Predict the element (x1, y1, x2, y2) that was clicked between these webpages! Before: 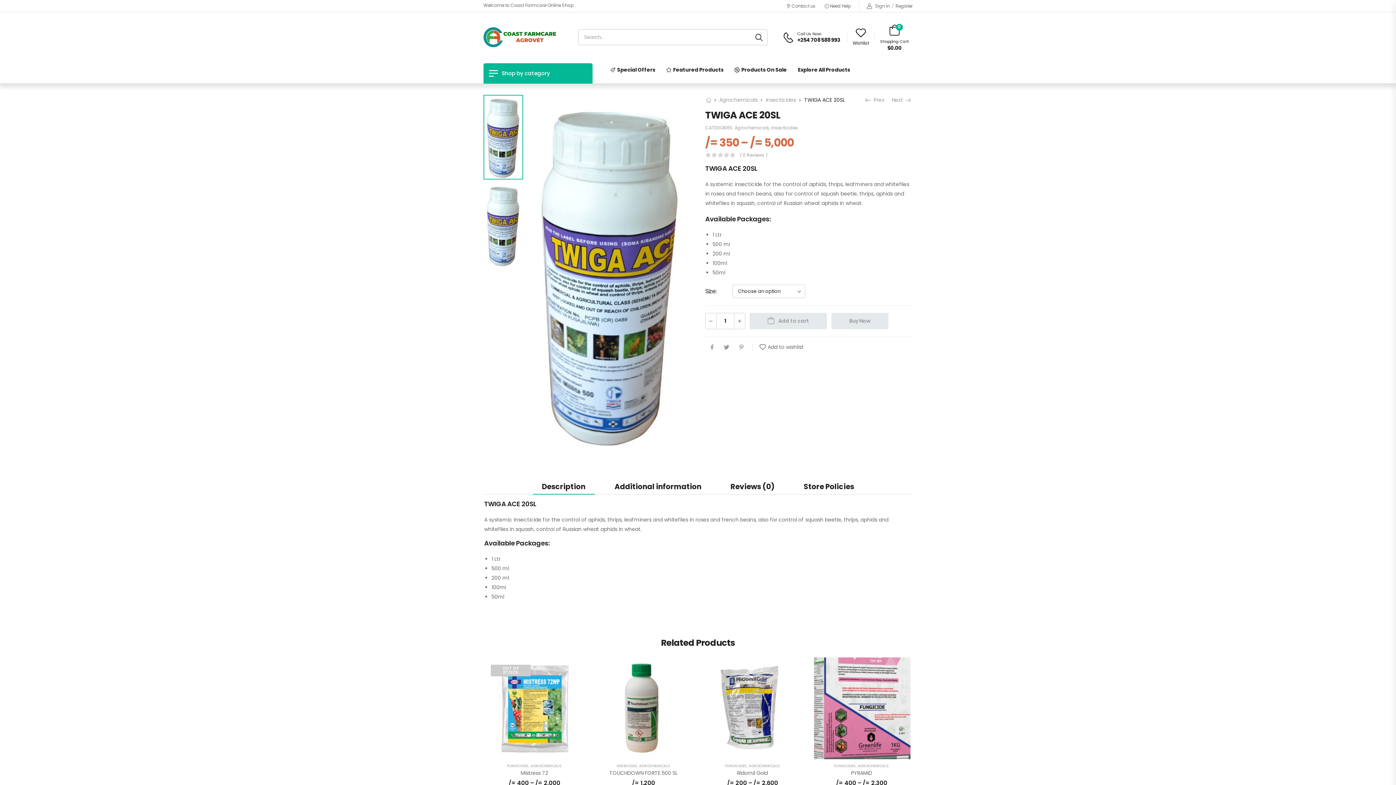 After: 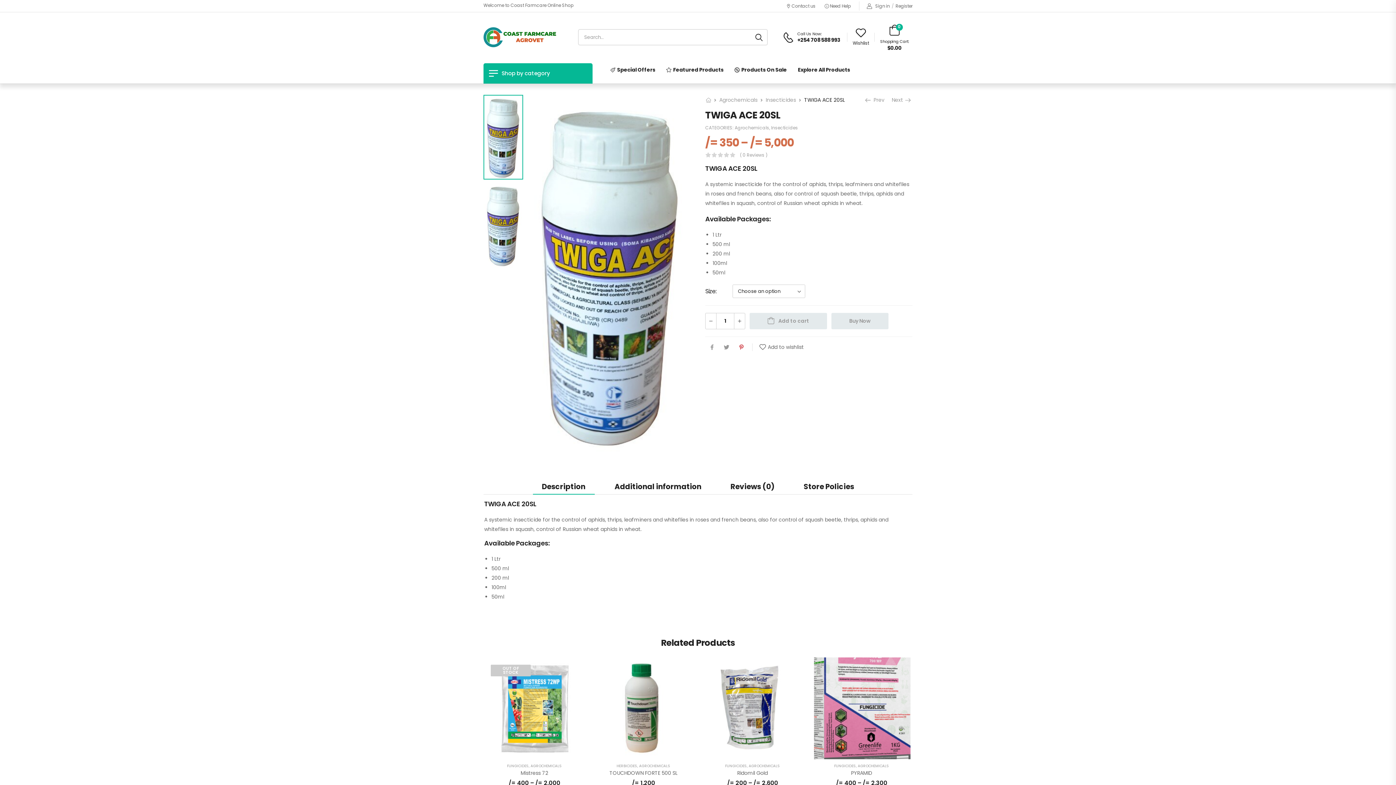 Action: bbox: (739, 344, 743, 350)